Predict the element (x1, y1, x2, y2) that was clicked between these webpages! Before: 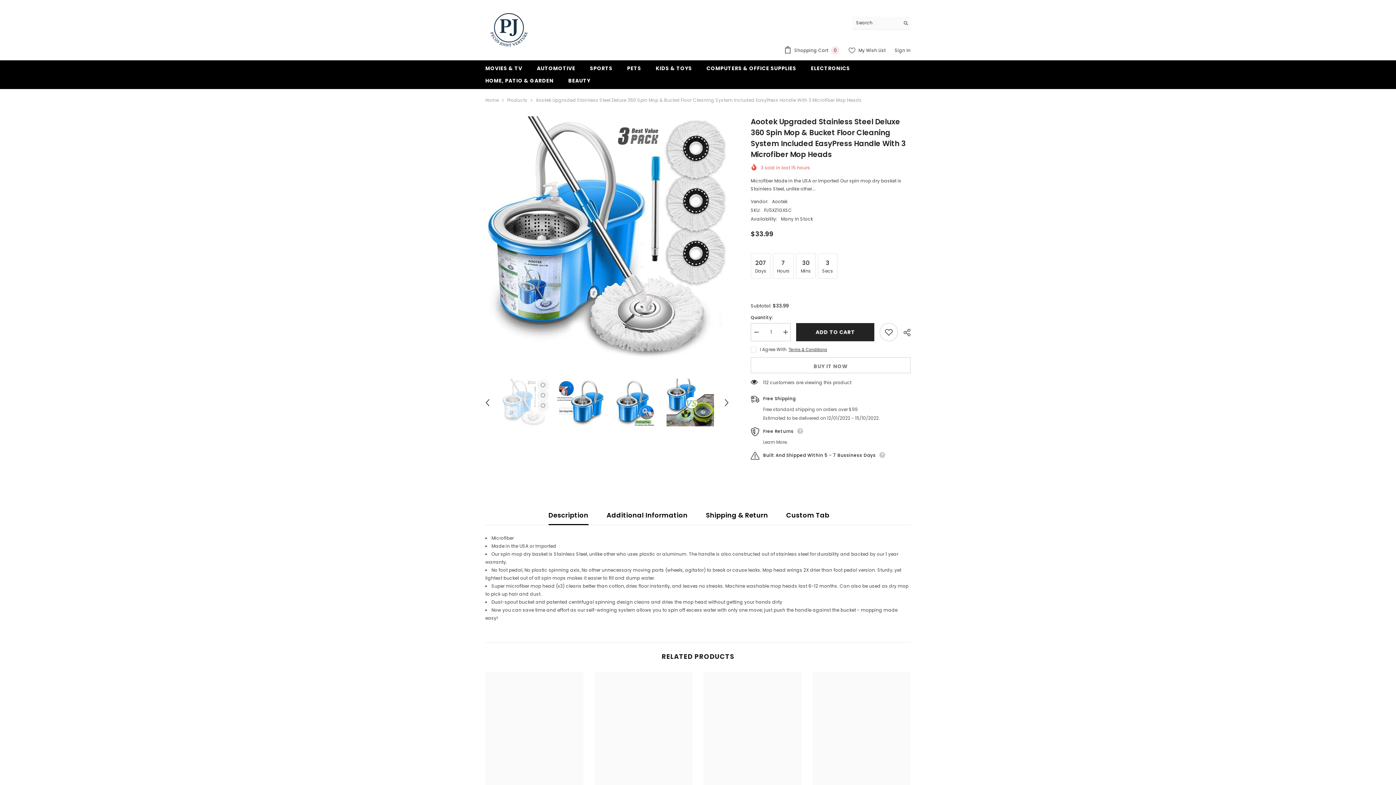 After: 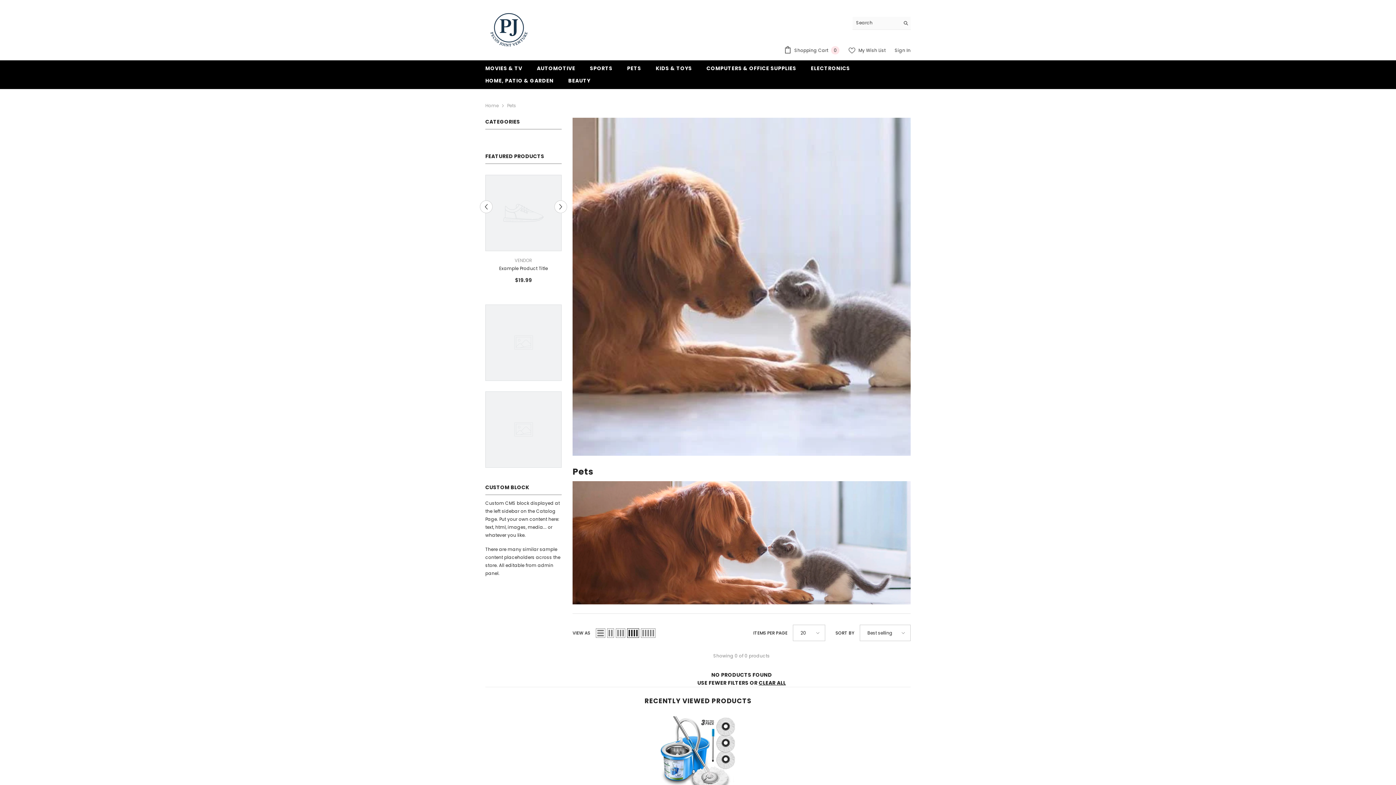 Action: bbox: (619, 64, 648, 76) label: PETS